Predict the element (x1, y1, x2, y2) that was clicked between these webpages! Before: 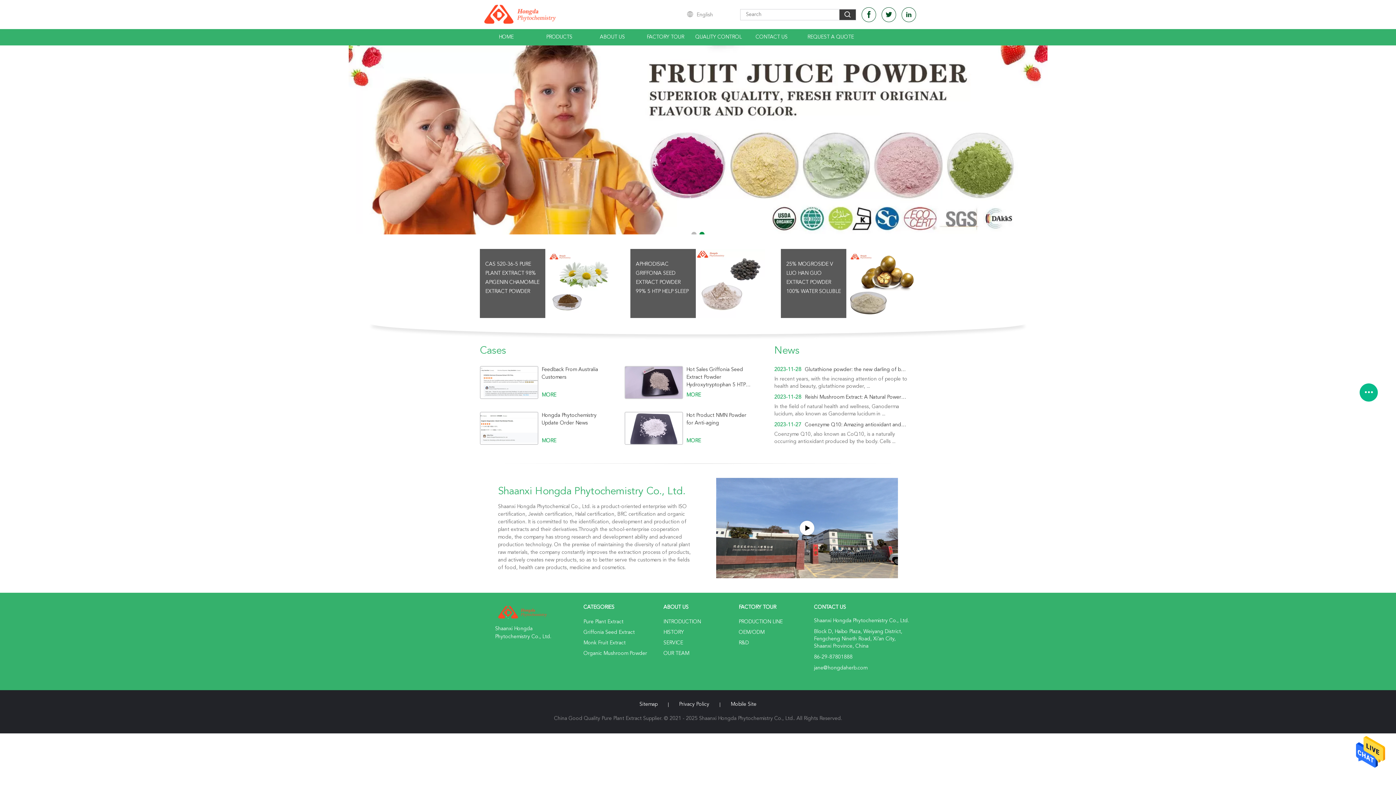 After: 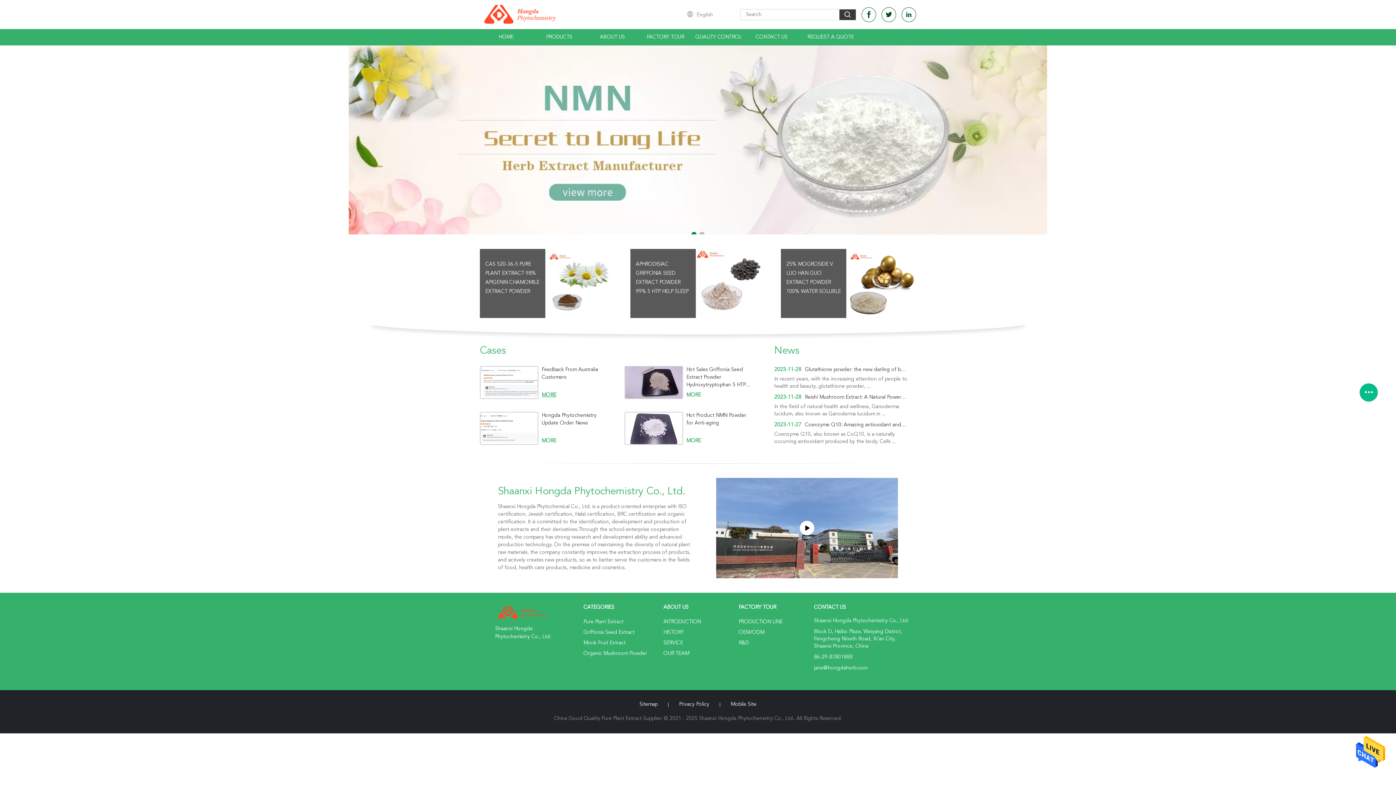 Action: label: MORE bbox: (541, 391, 556, 399)